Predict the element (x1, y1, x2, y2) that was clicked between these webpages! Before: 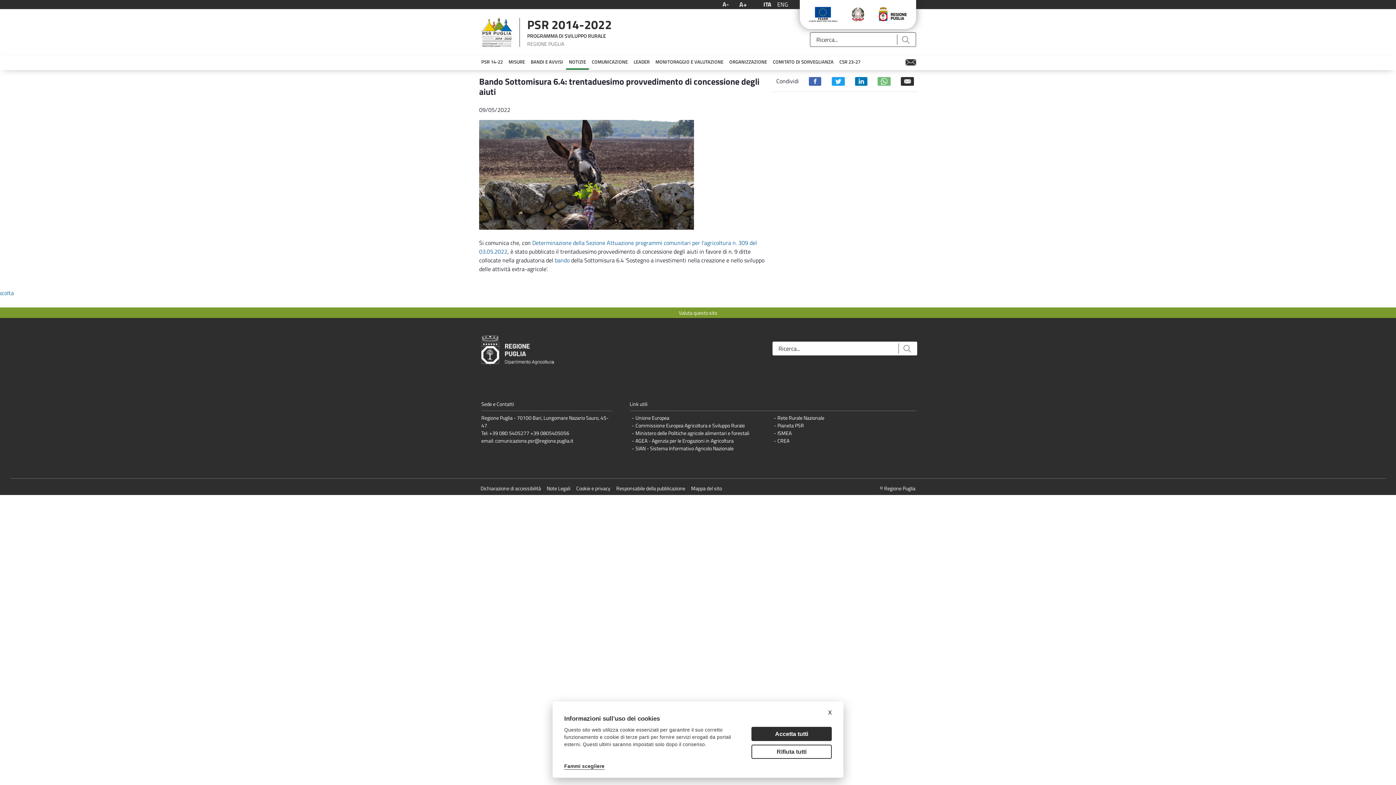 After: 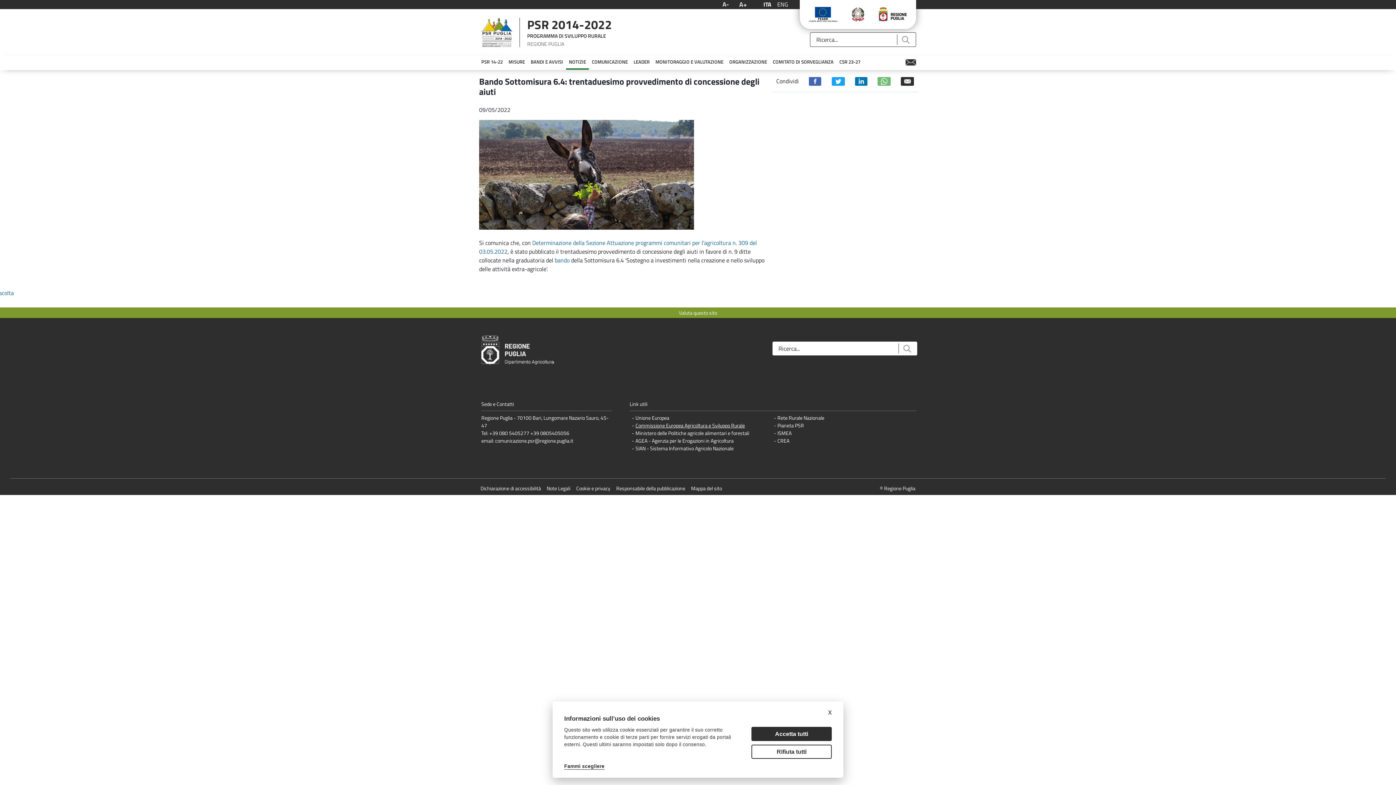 Action: bbox: (635, 421, 745, 429) label: Commissione Europea Agricoltura e Sviluppo Rurale